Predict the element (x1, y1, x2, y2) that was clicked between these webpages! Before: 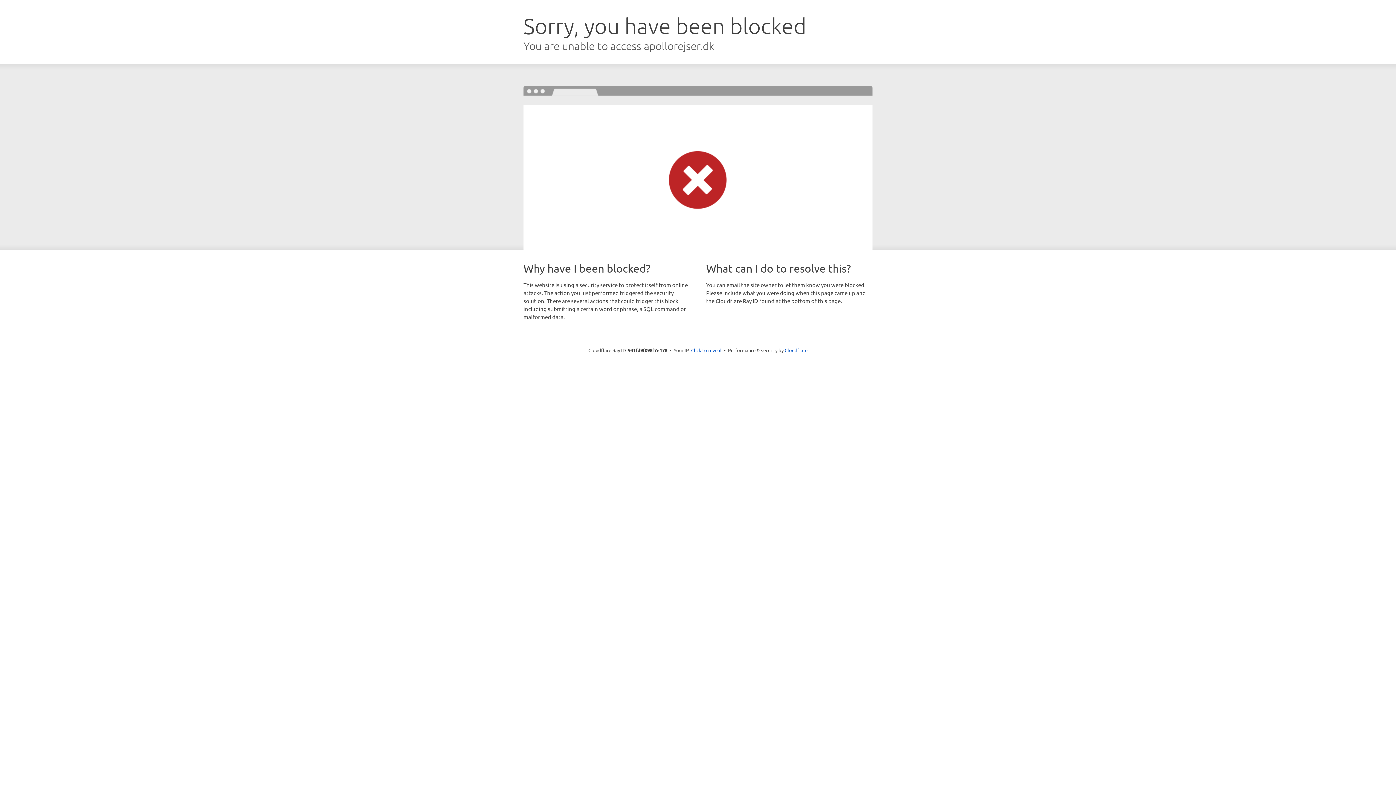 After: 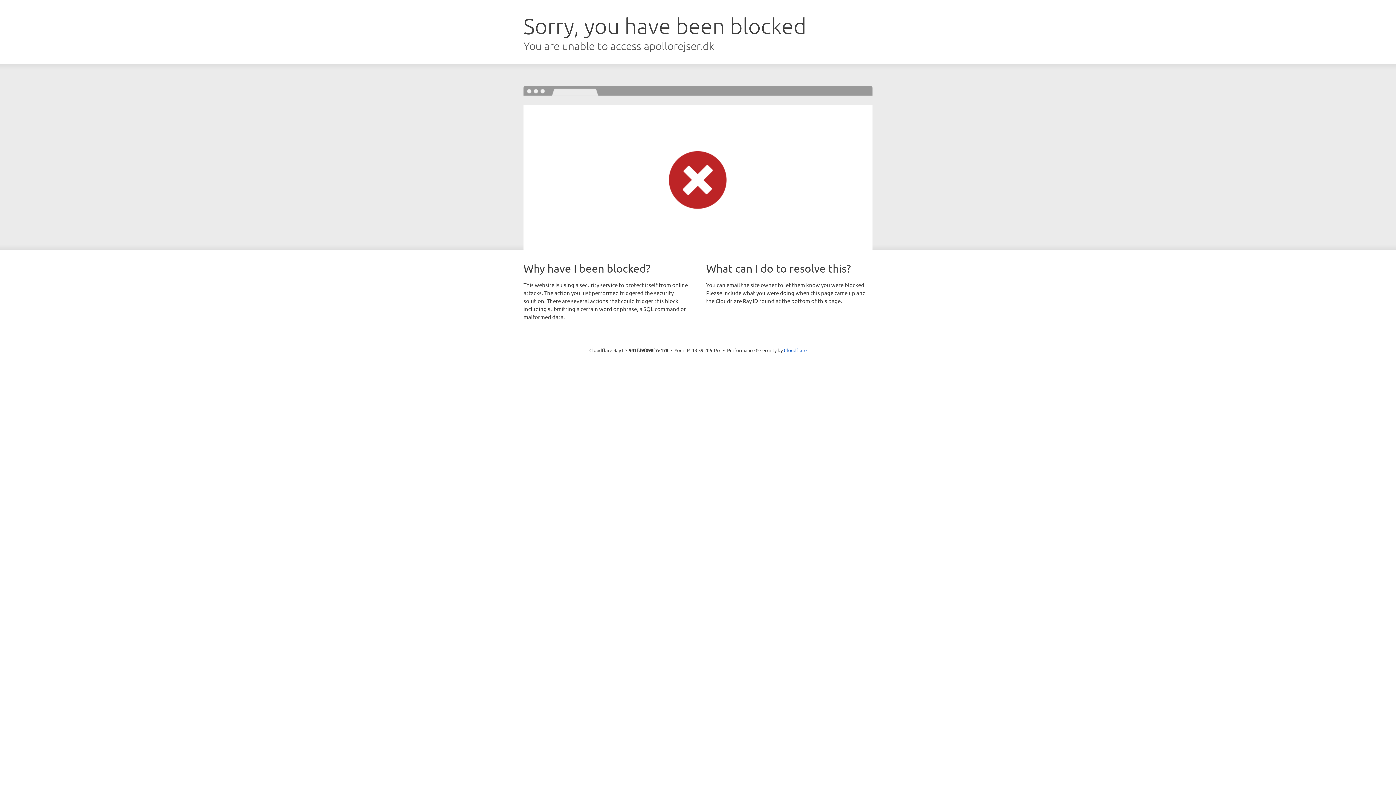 Action: label: Click to reveal bbox: (691, 346, 721, 353)